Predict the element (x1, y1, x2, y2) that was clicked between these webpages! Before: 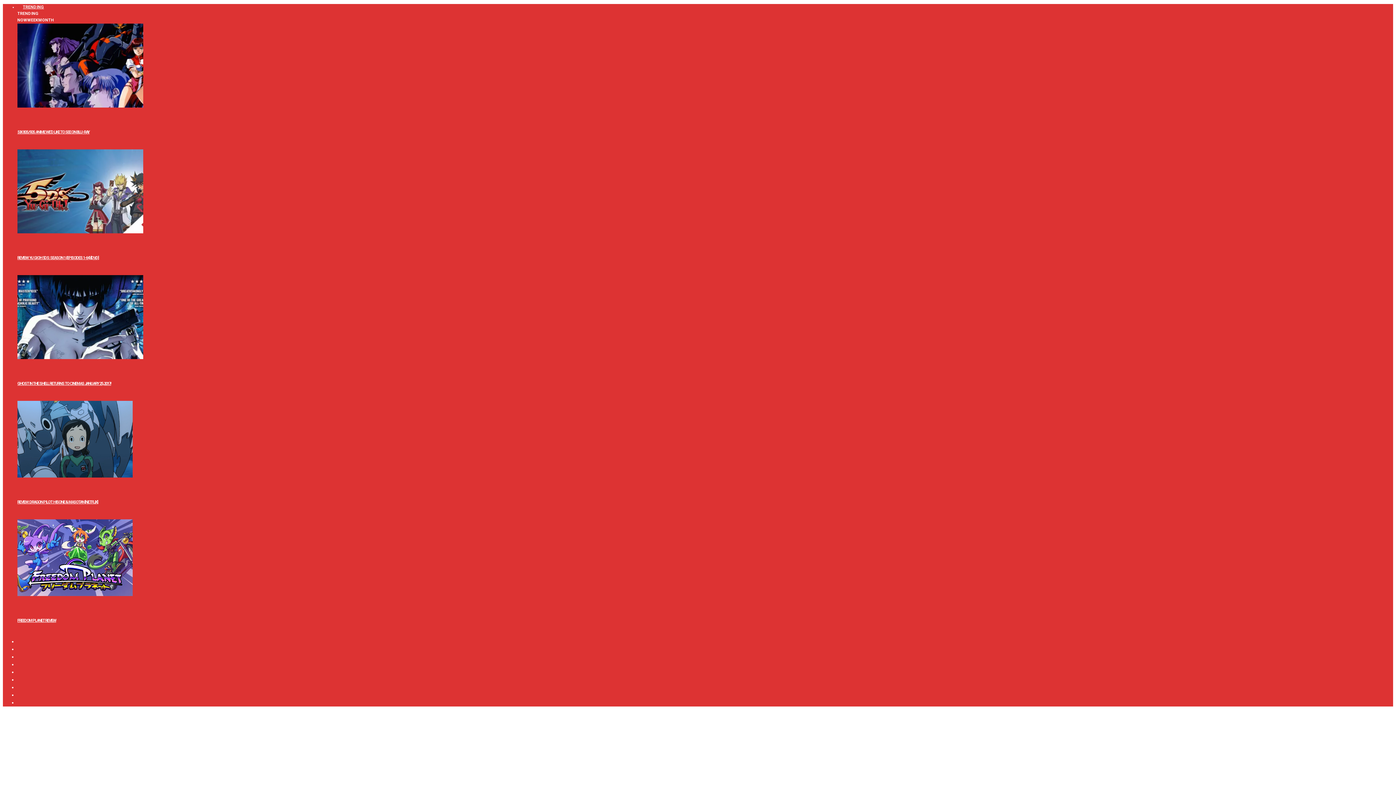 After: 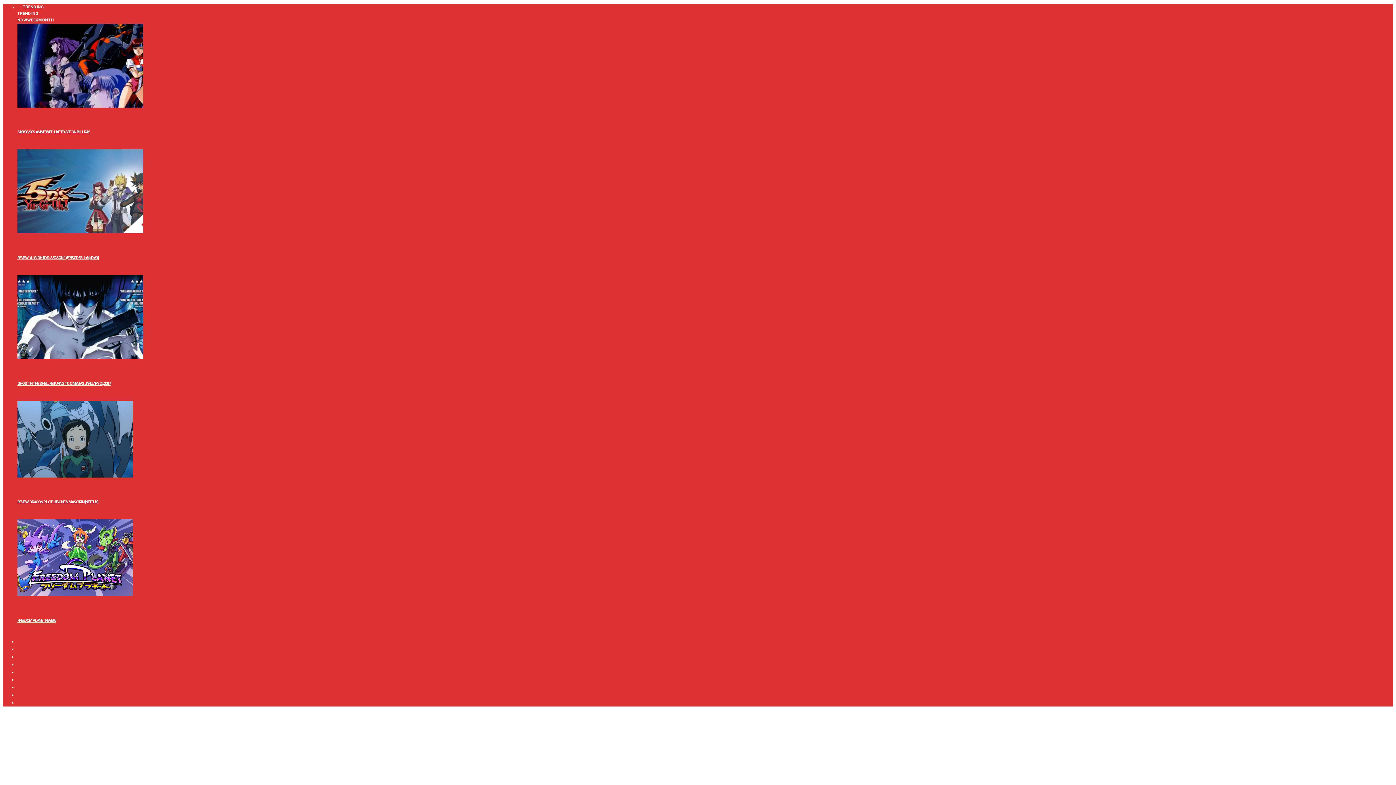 Action: bbox: (17, 673, 28, 687) label: Linkedin